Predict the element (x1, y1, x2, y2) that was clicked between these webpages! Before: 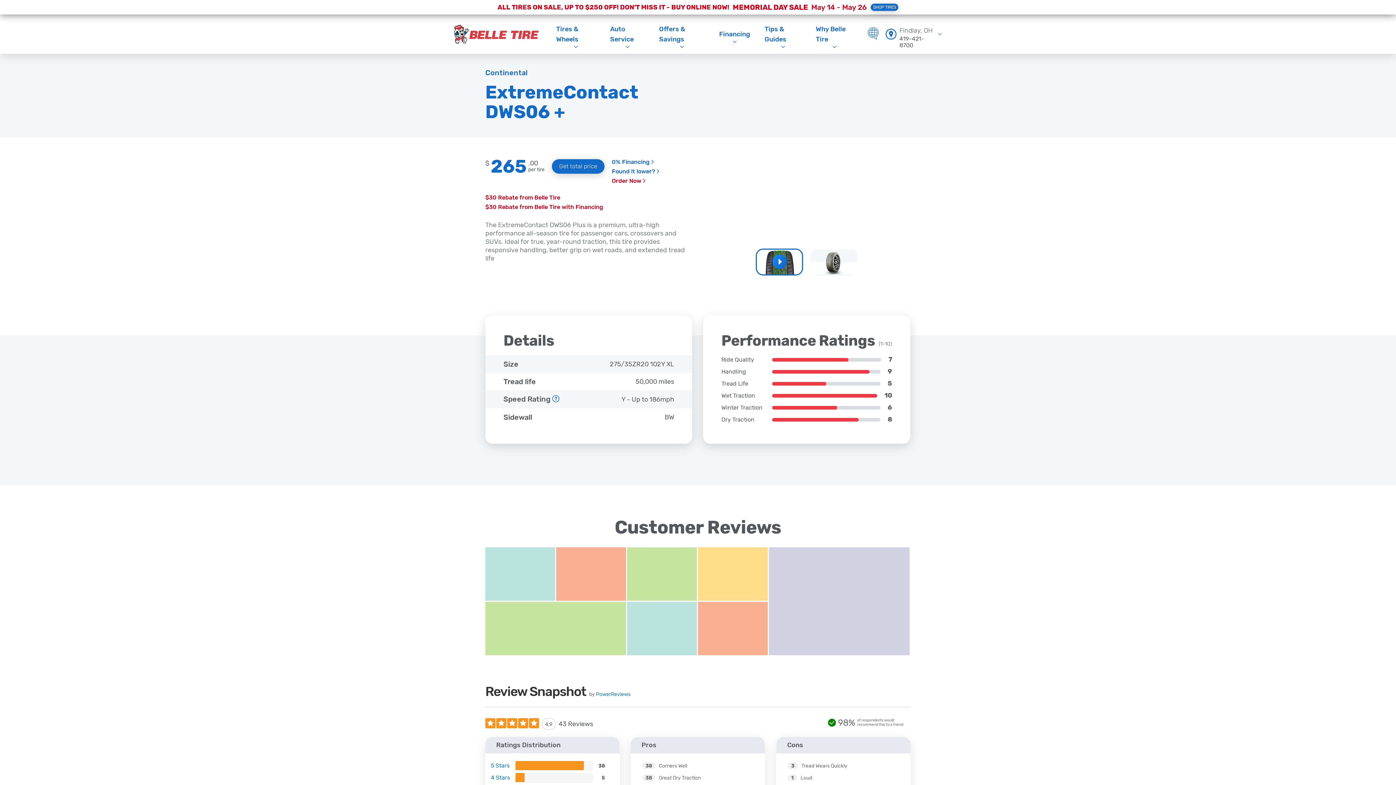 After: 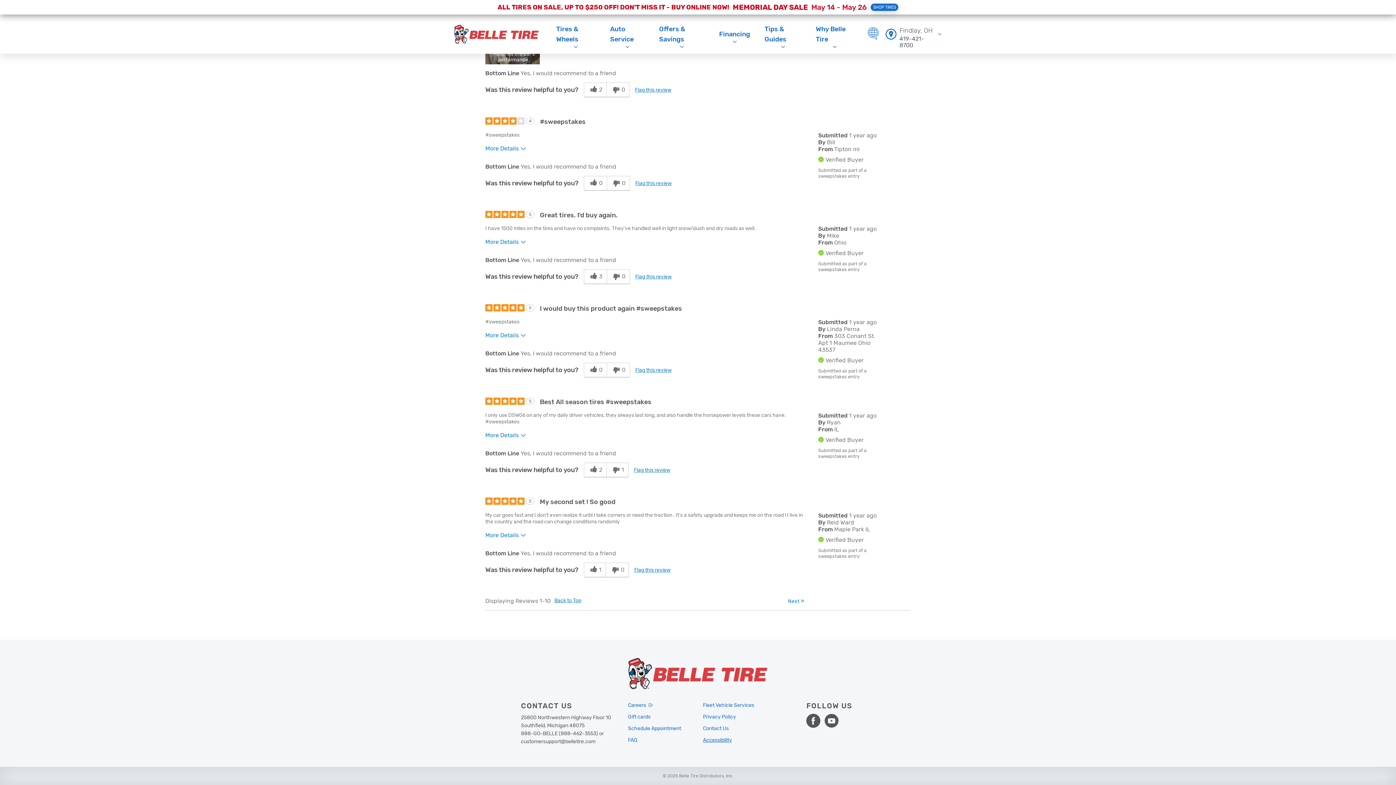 Action: label: Accessibility bbox: (703, 737, 732, 743)